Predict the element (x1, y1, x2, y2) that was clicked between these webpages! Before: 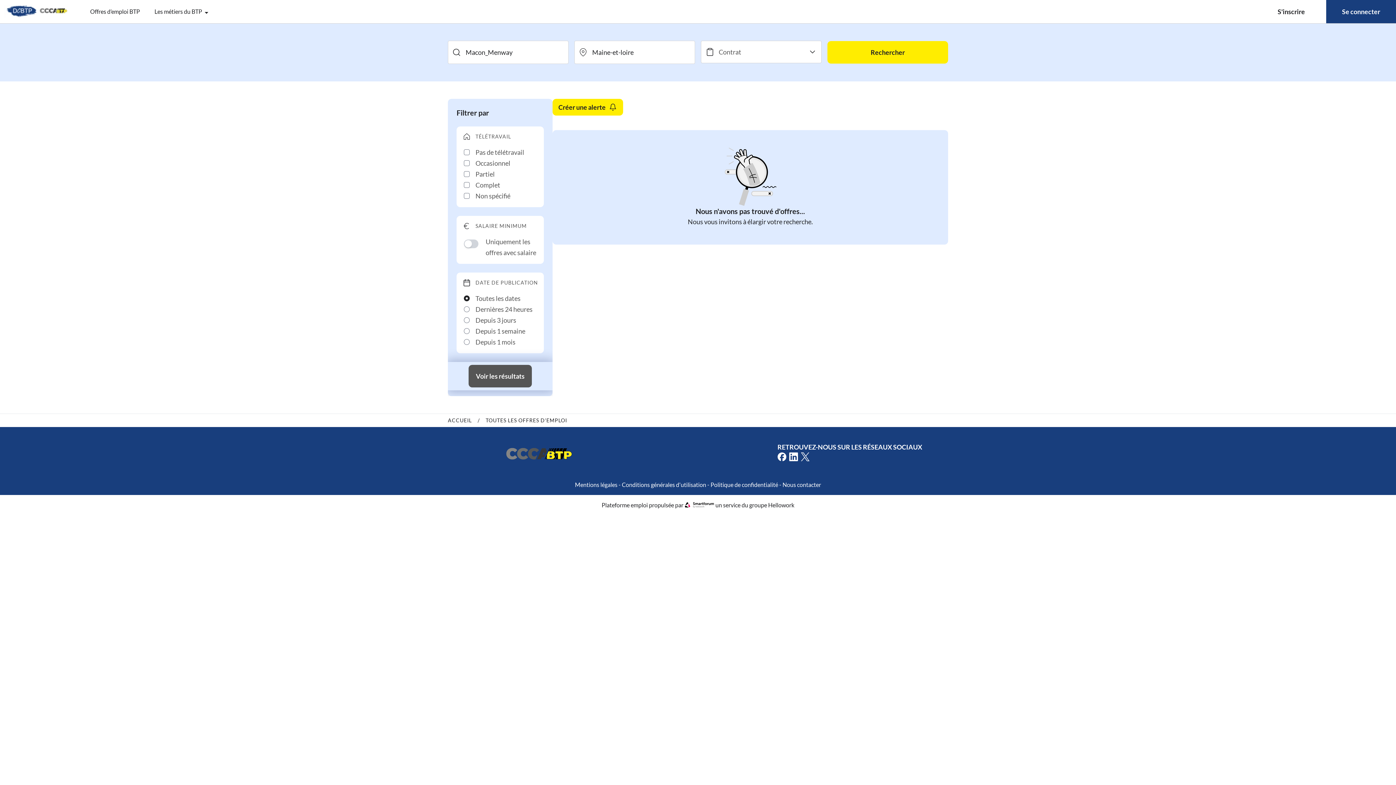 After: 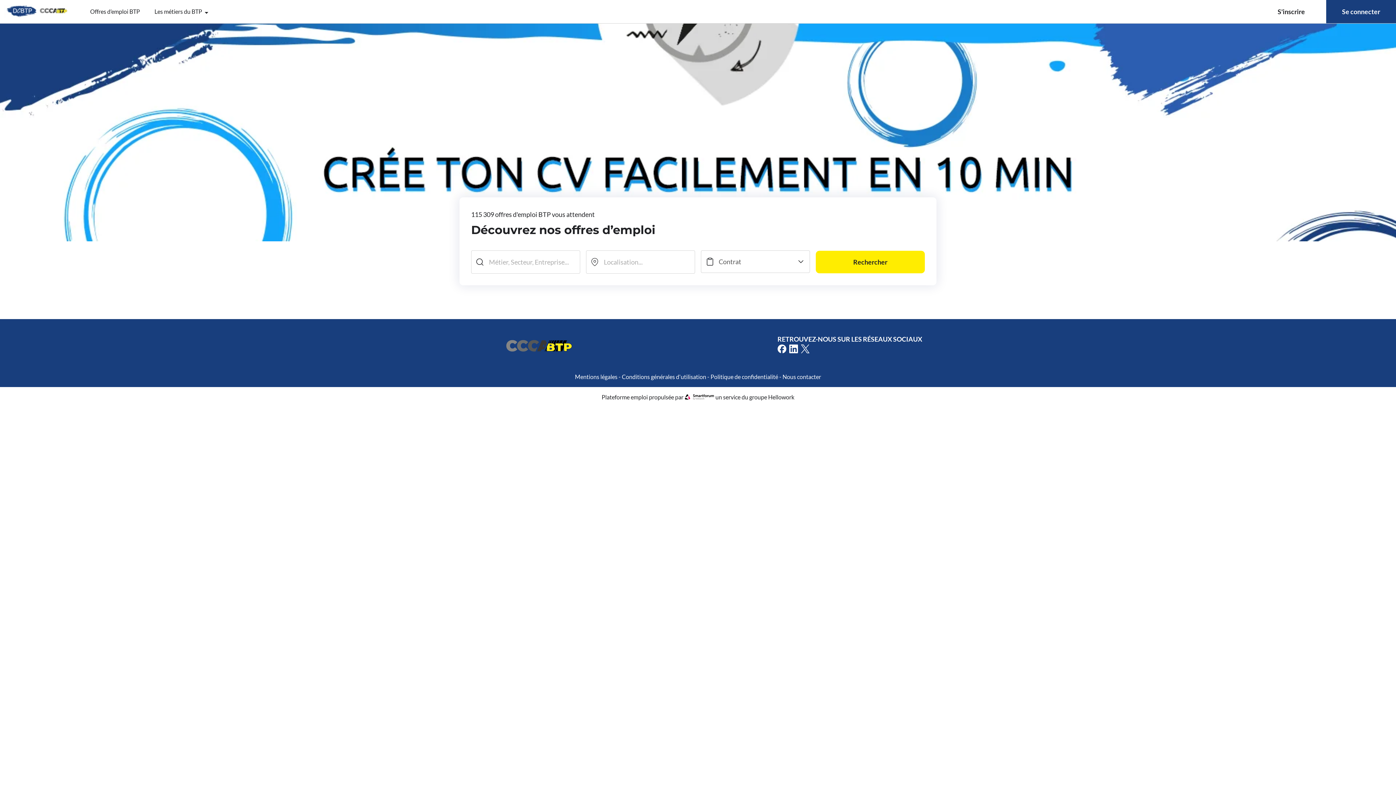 Action: bbox: (501, 441, 576, 466)